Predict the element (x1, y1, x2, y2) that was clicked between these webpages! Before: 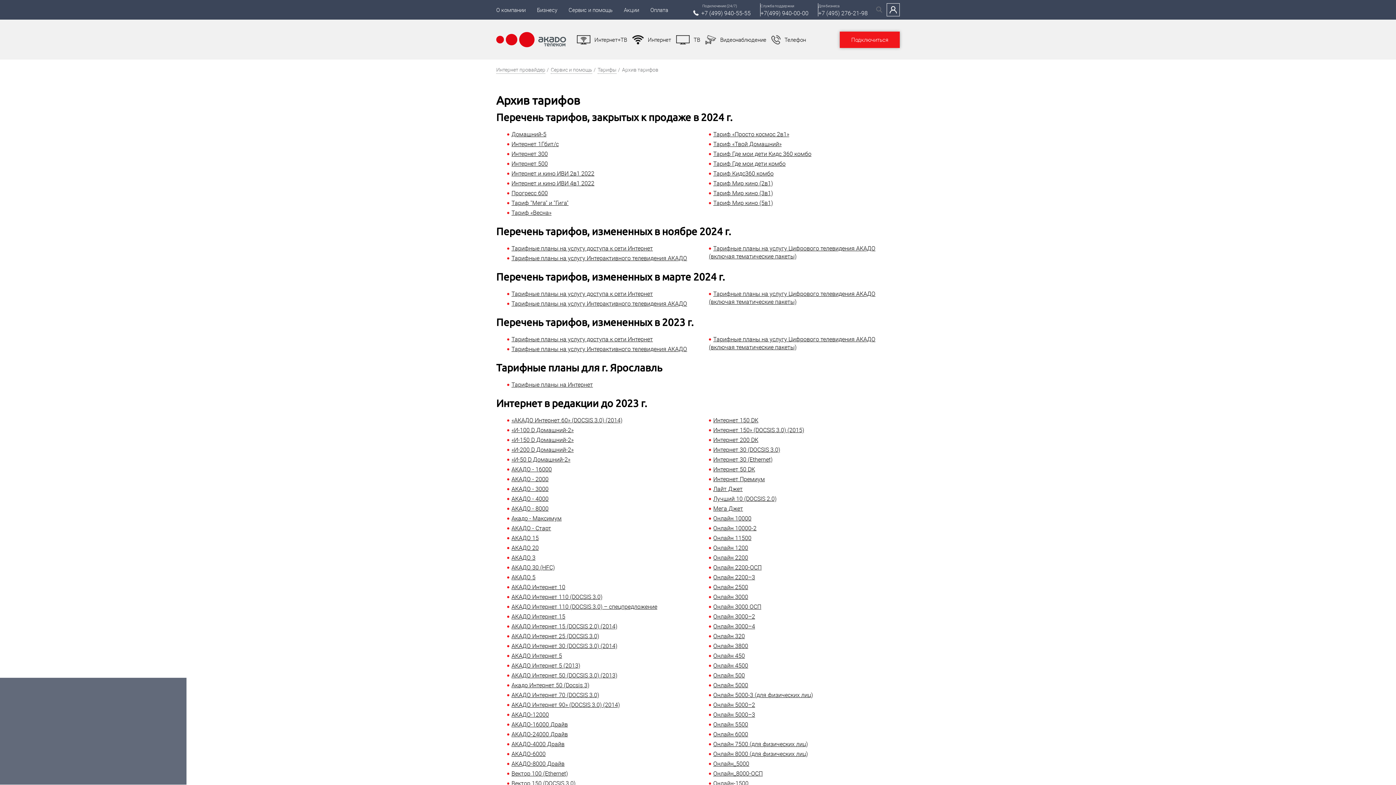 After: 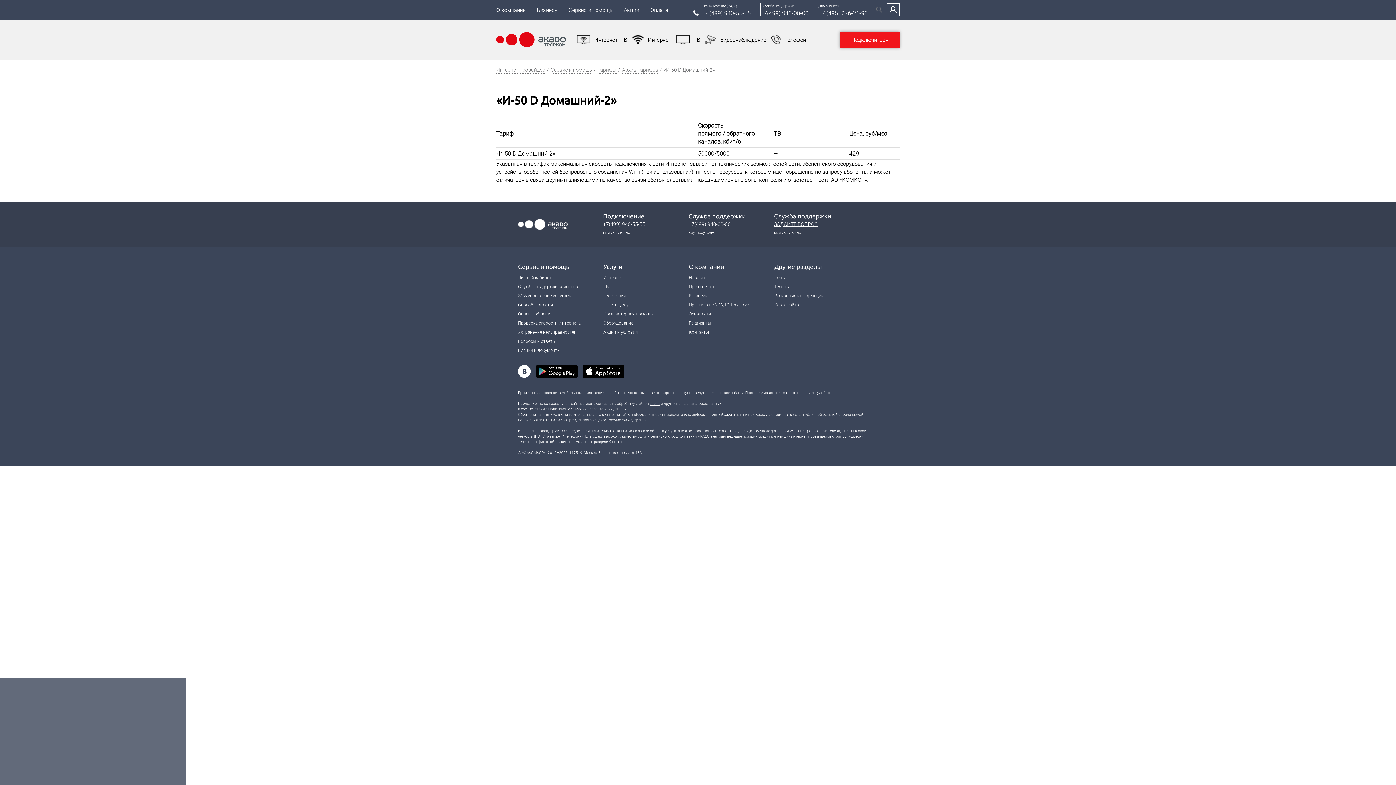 Action: bbox: (511, 455, 570, 463) label: «И-50 D Домашний-2»